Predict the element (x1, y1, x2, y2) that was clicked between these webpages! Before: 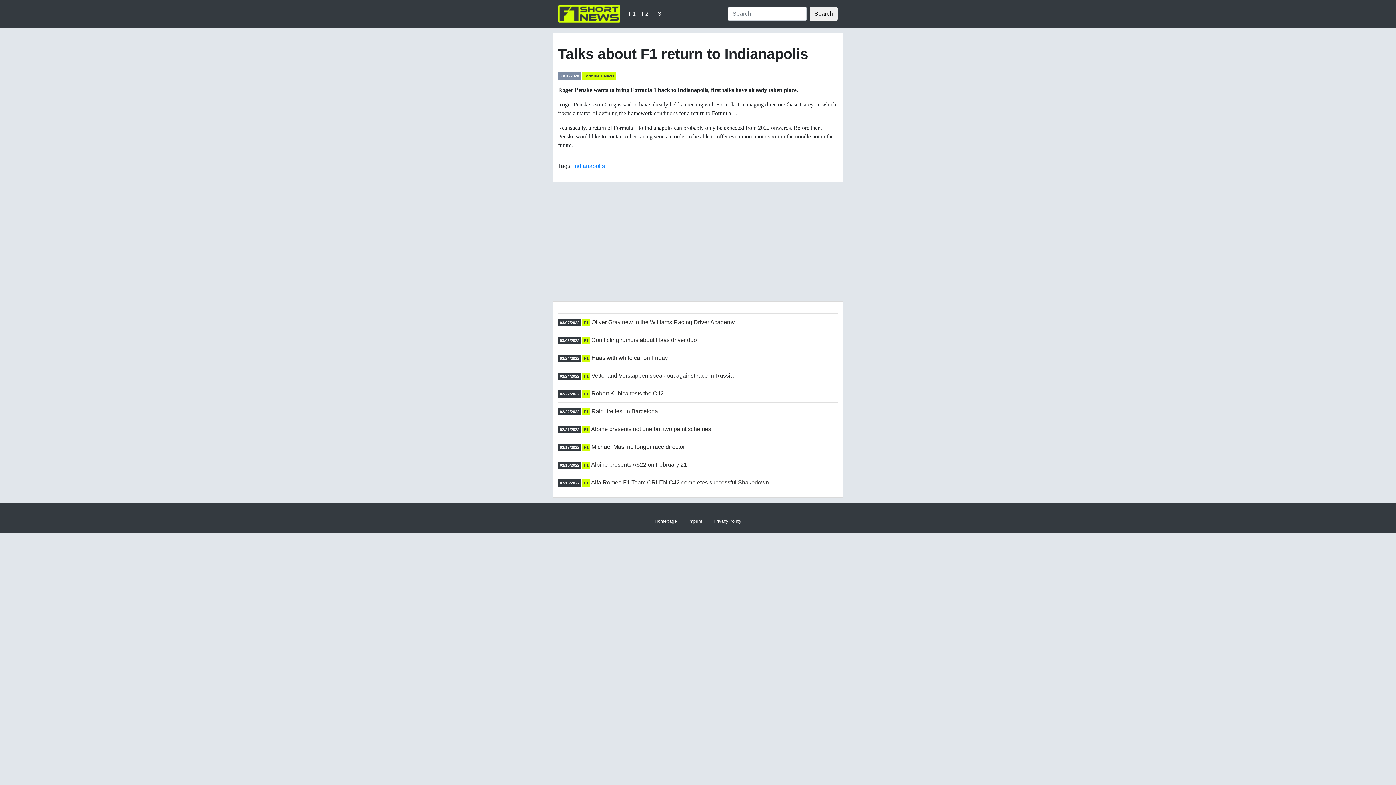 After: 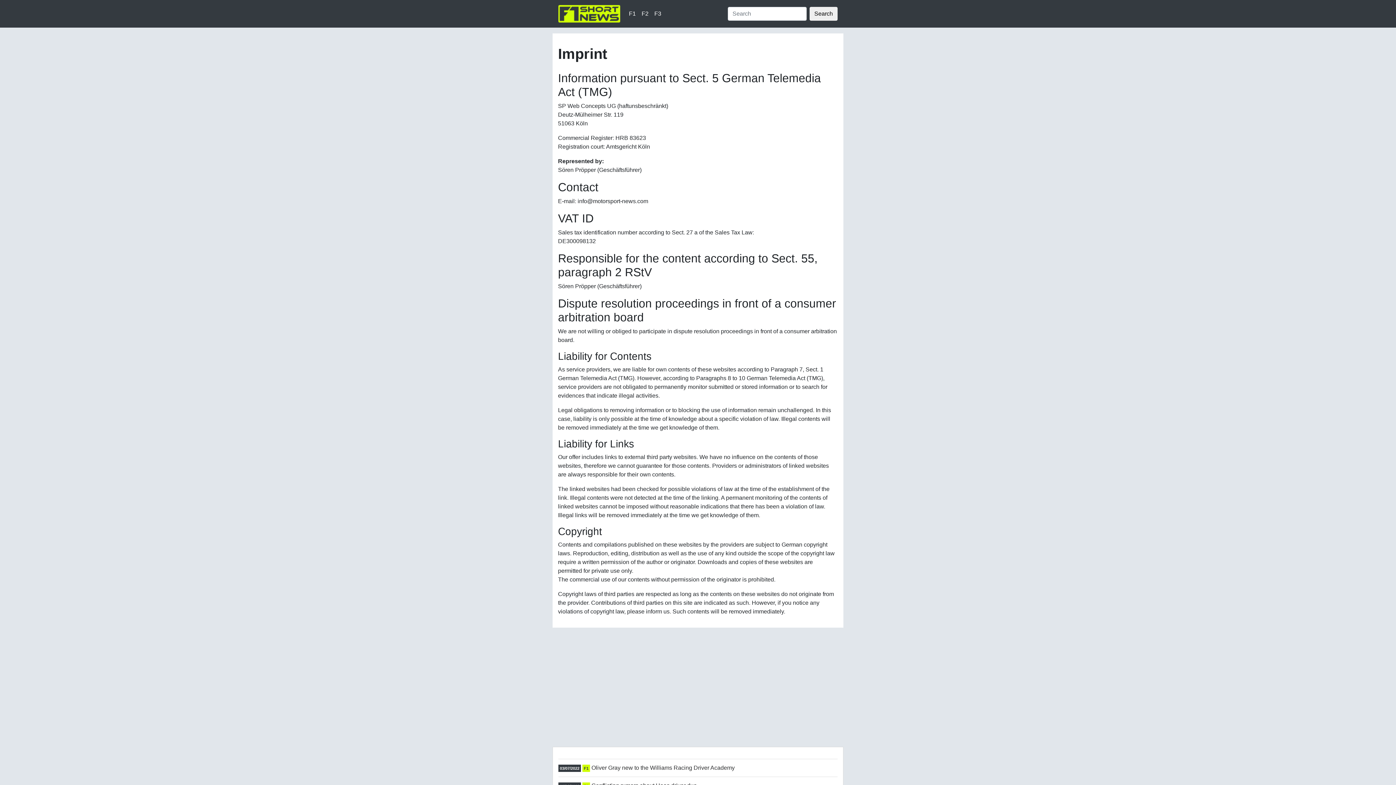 Action: label: Imprint bbox: (682, 515, 708, 527)